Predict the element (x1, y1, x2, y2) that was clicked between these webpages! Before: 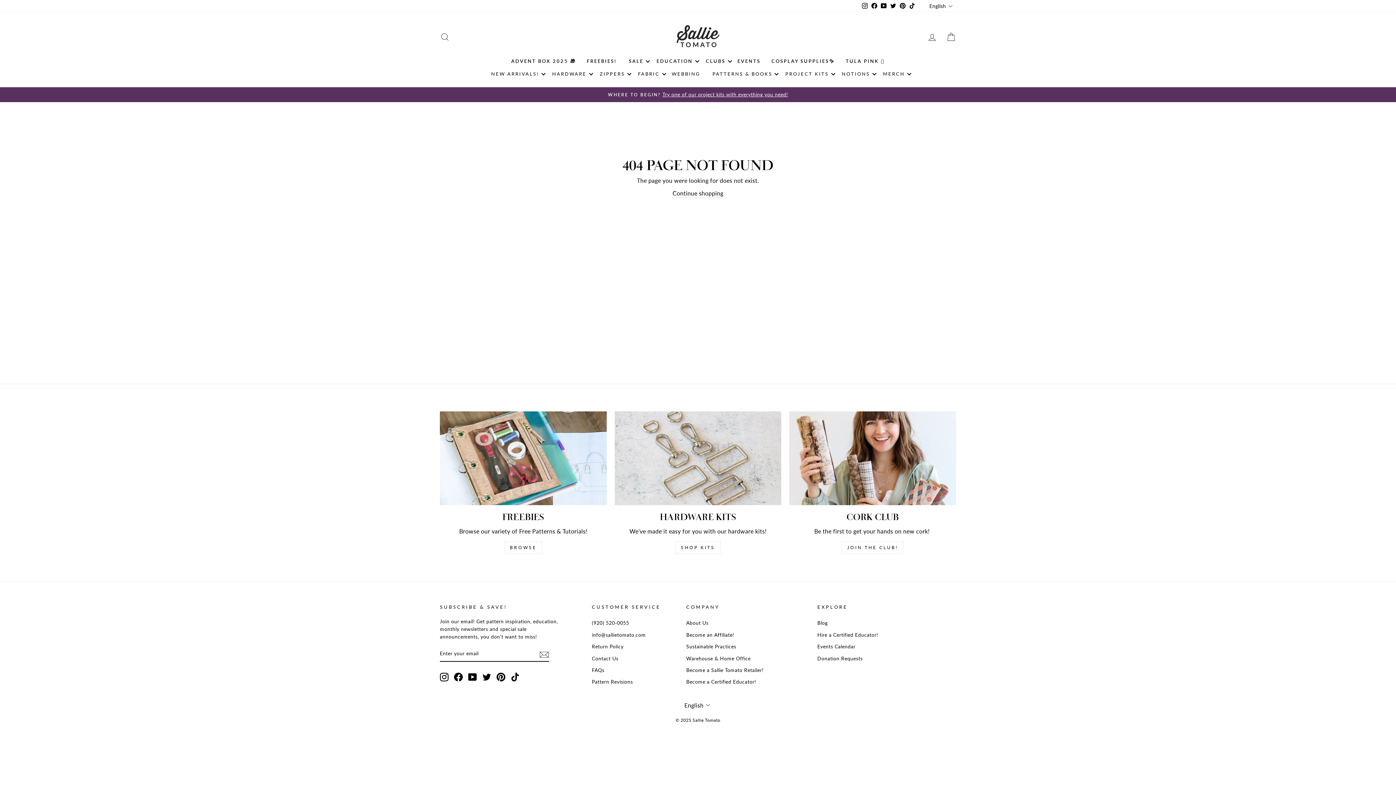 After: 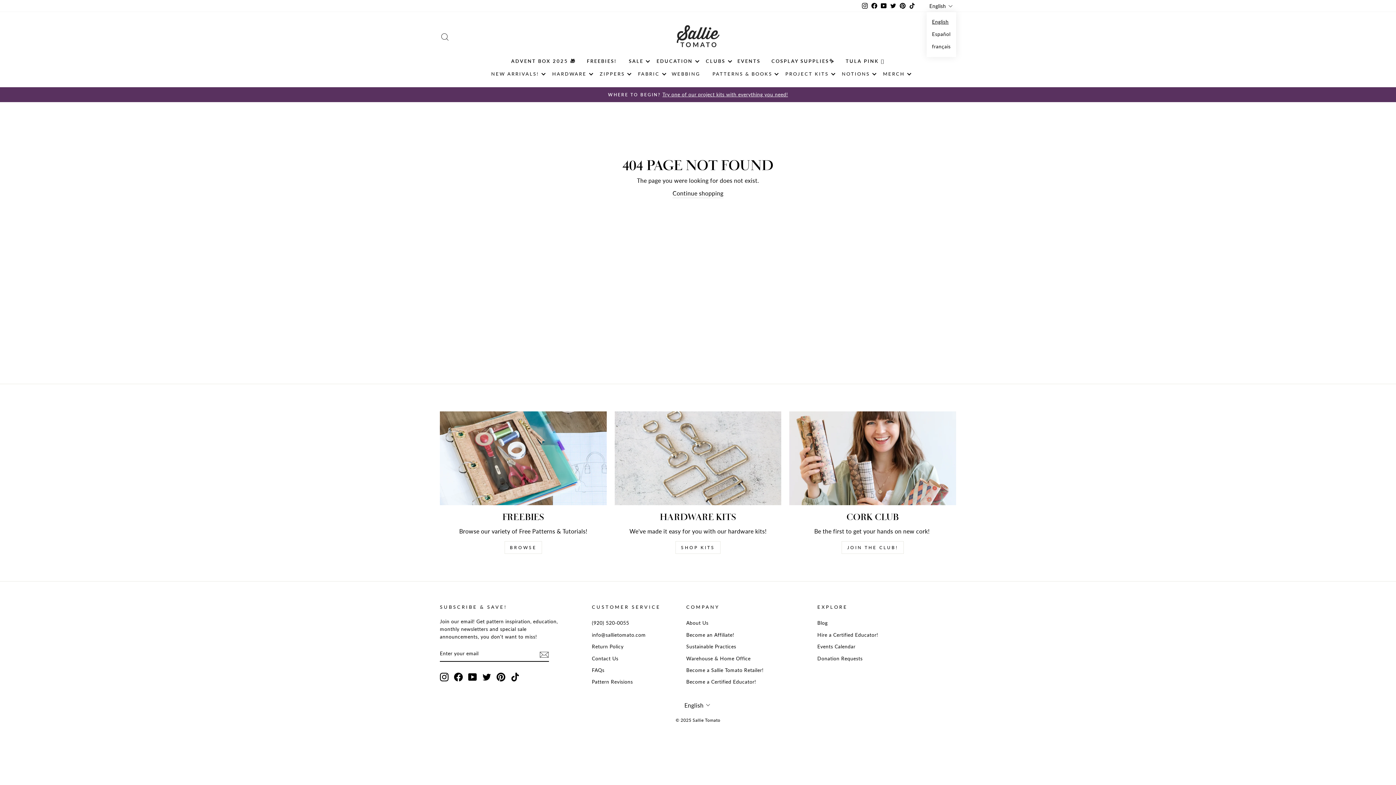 Action: bbox: (927, 0, 956, 12) label: English